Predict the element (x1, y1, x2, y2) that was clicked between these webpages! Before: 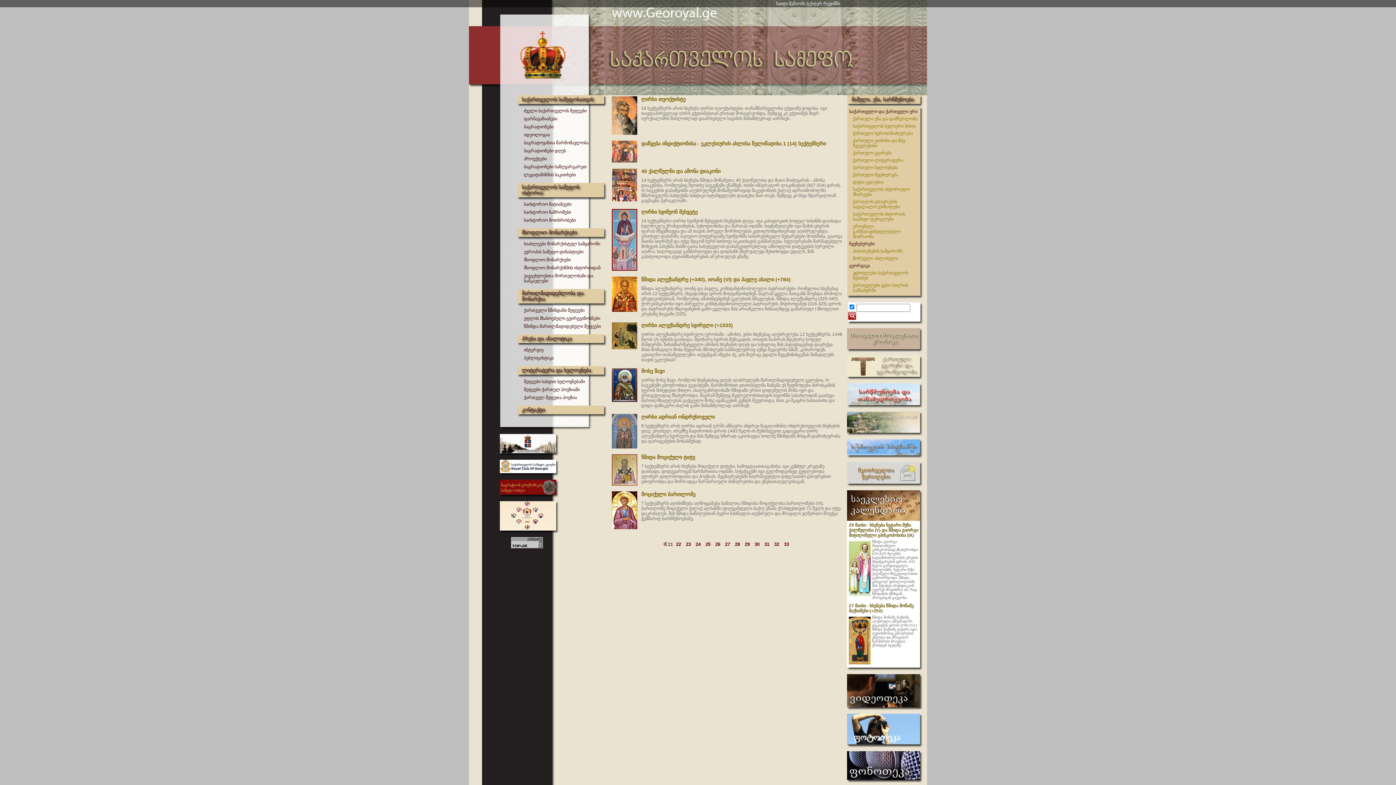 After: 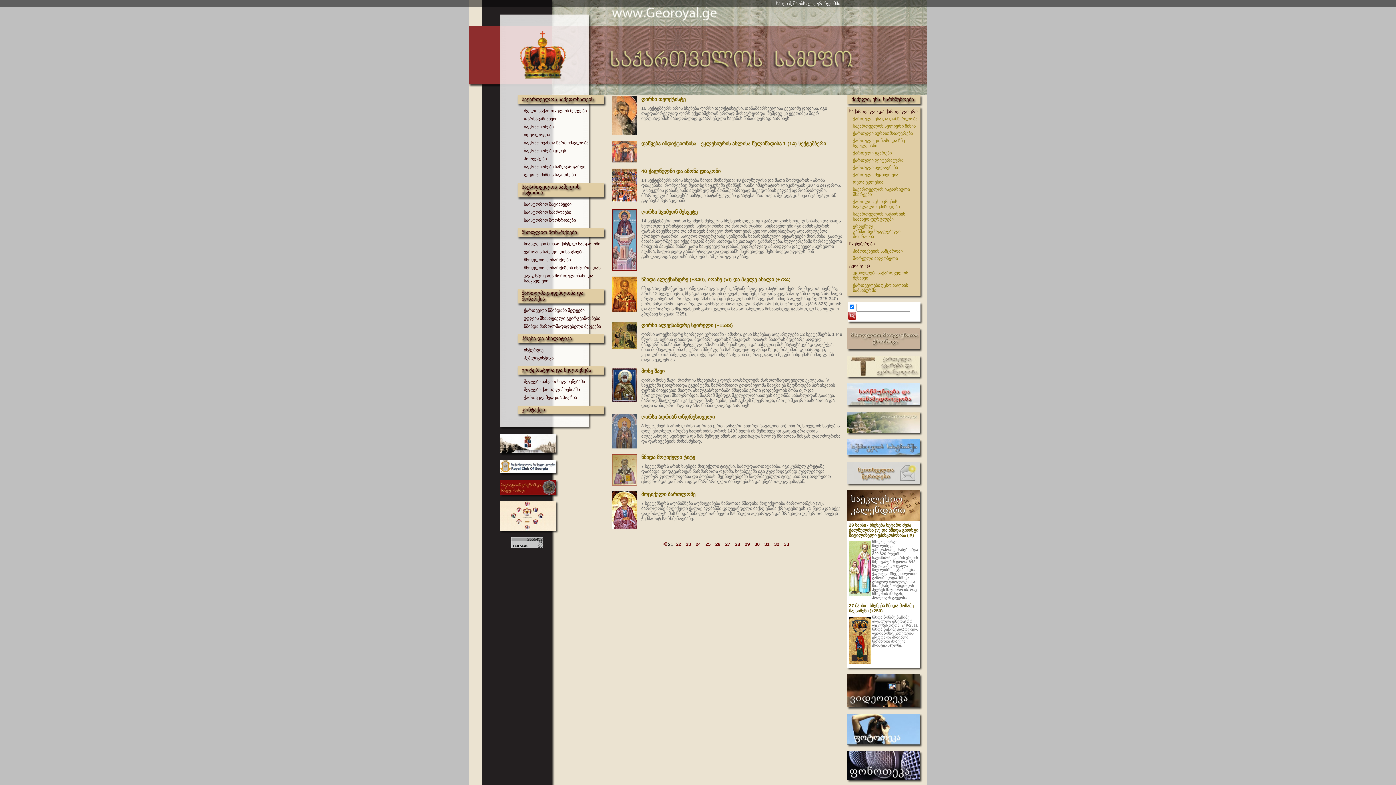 Action: bbox: (500, 469, 556, 474)